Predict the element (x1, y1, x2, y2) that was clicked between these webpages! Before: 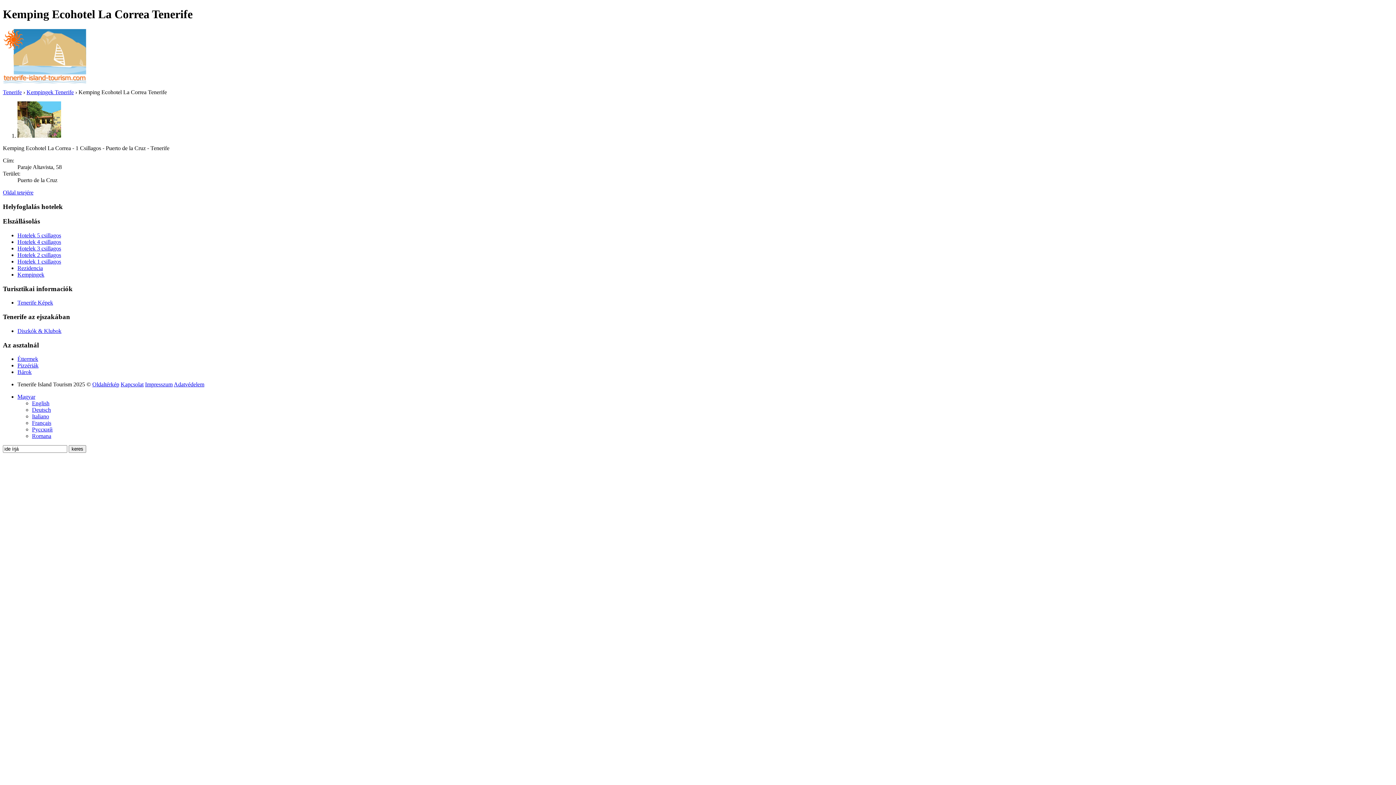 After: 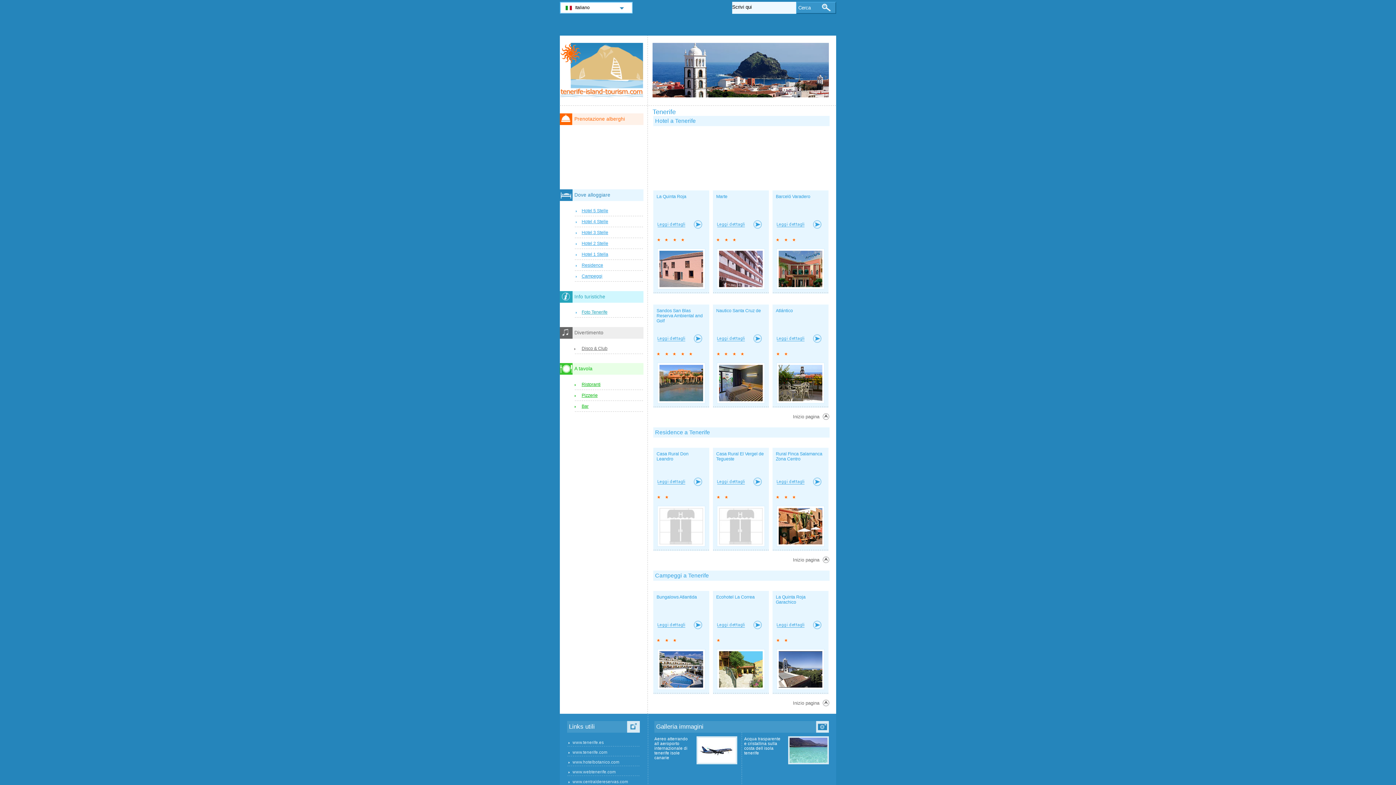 Action: bbox: (32, 413, 49, 419) label: Italiano